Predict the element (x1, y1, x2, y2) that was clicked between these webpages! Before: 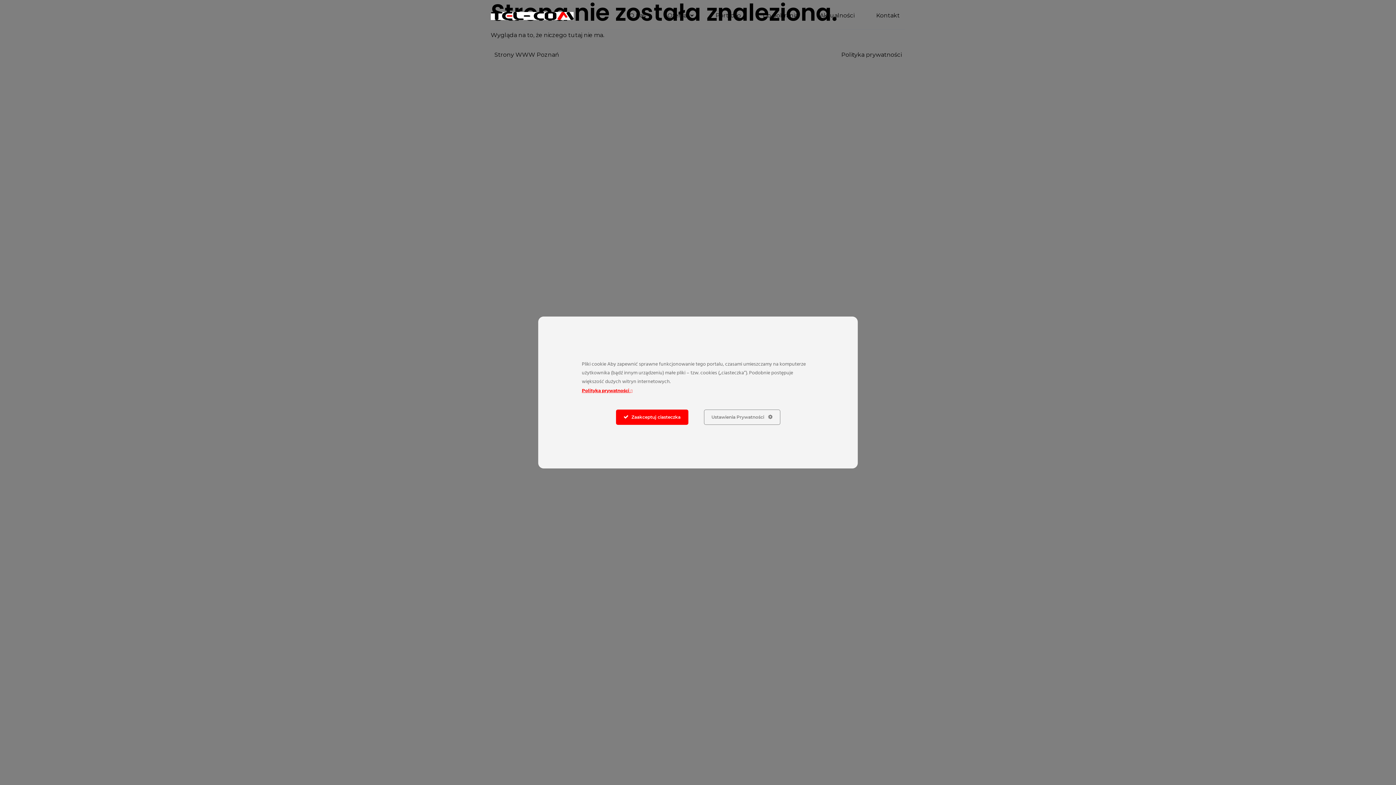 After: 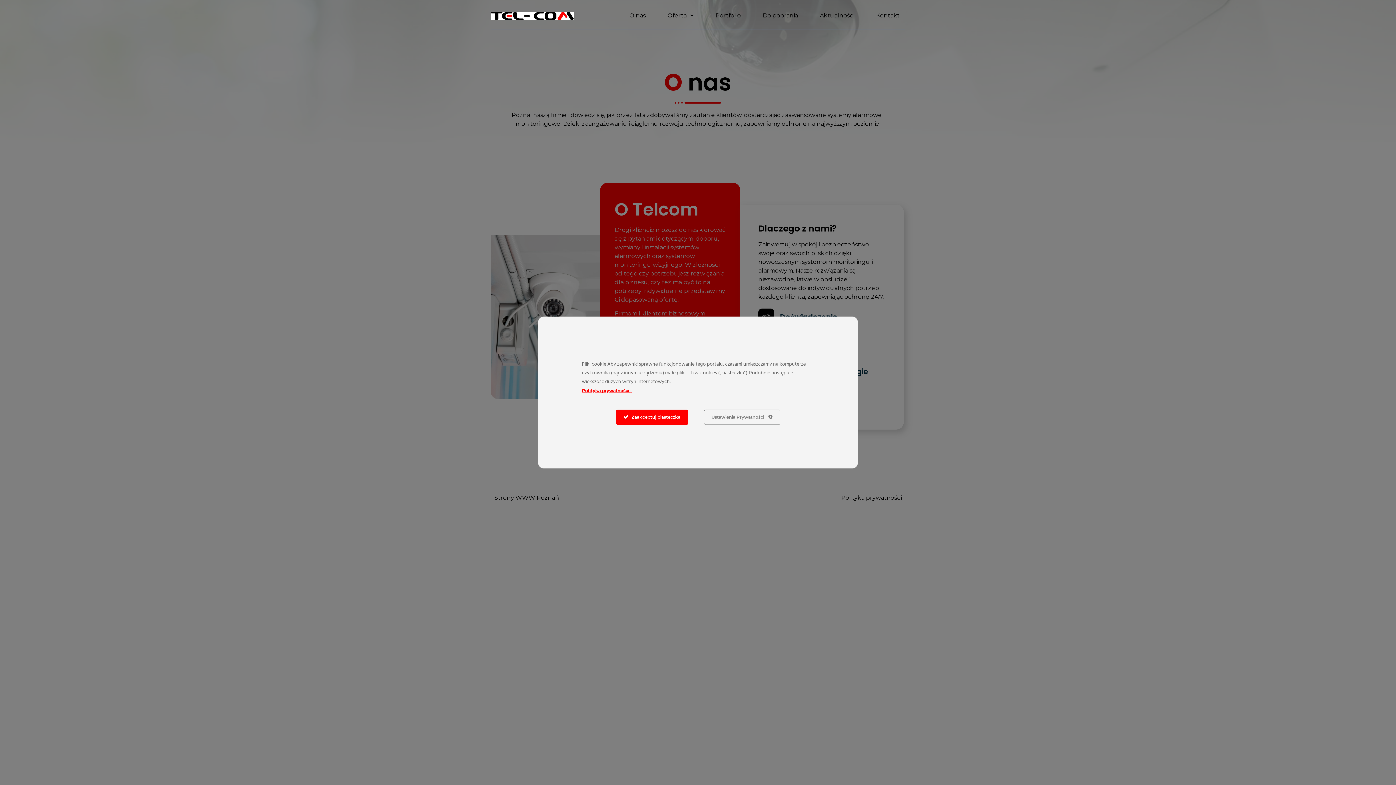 Action: bbox: (624, 7, 651, 24) label: O nas